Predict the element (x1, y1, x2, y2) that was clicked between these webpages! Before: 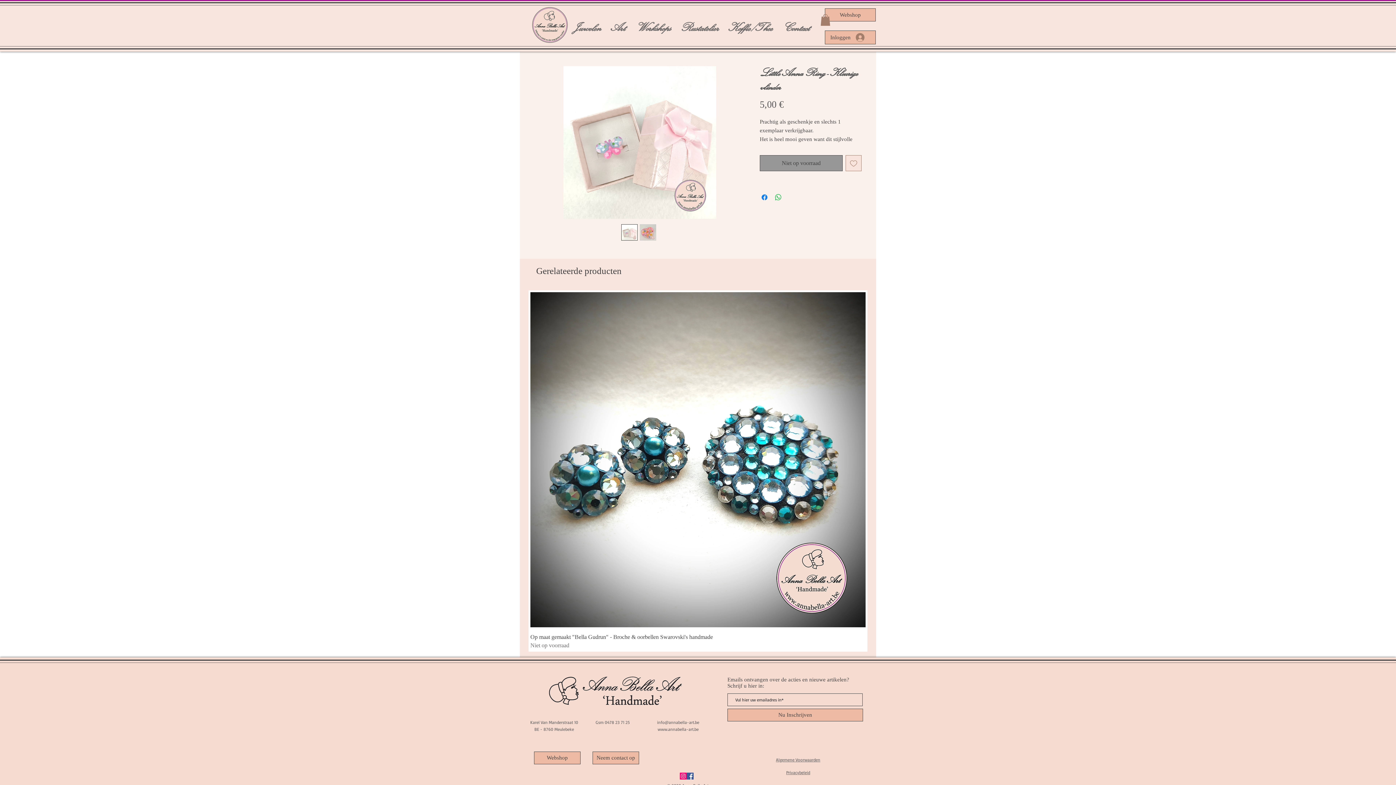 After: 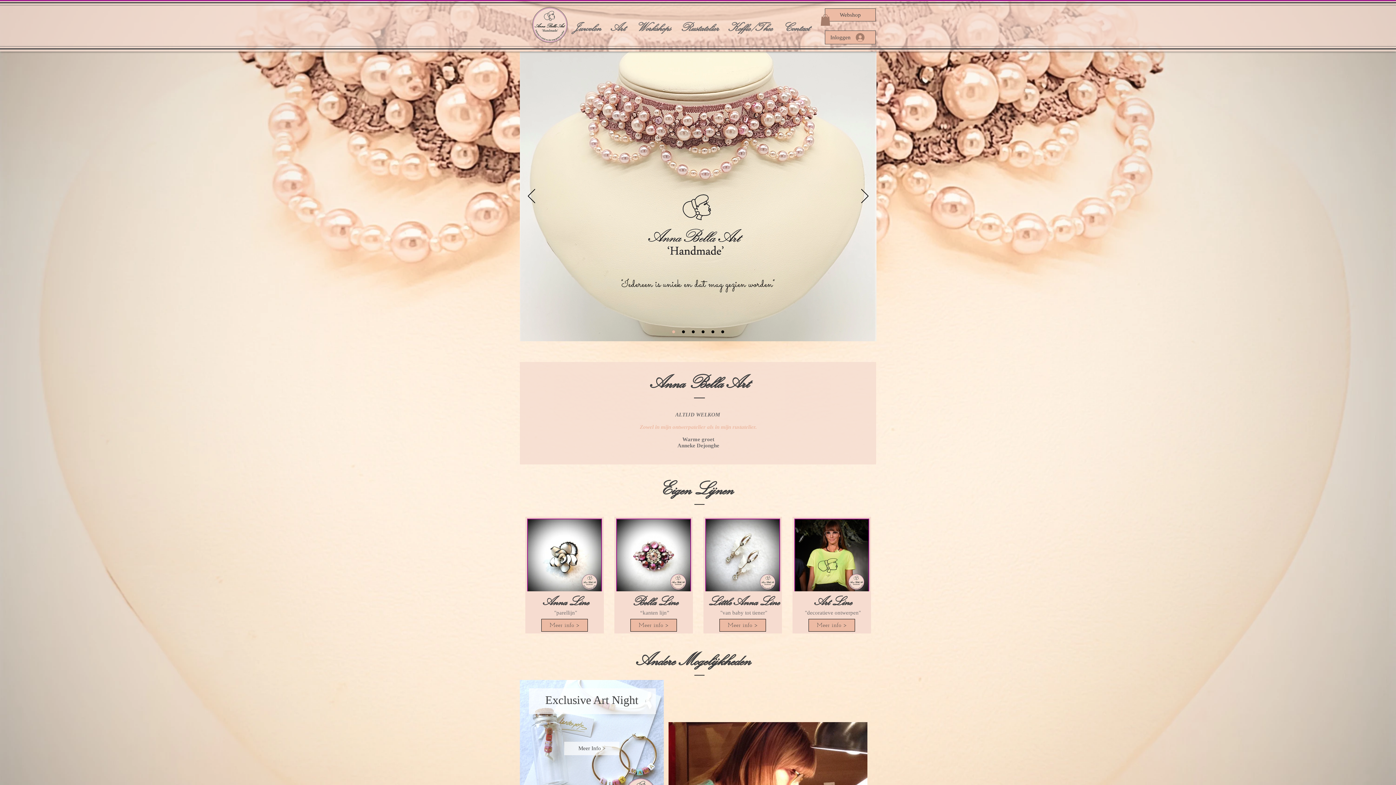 Action: bbox: (531, 6, 568, 42)